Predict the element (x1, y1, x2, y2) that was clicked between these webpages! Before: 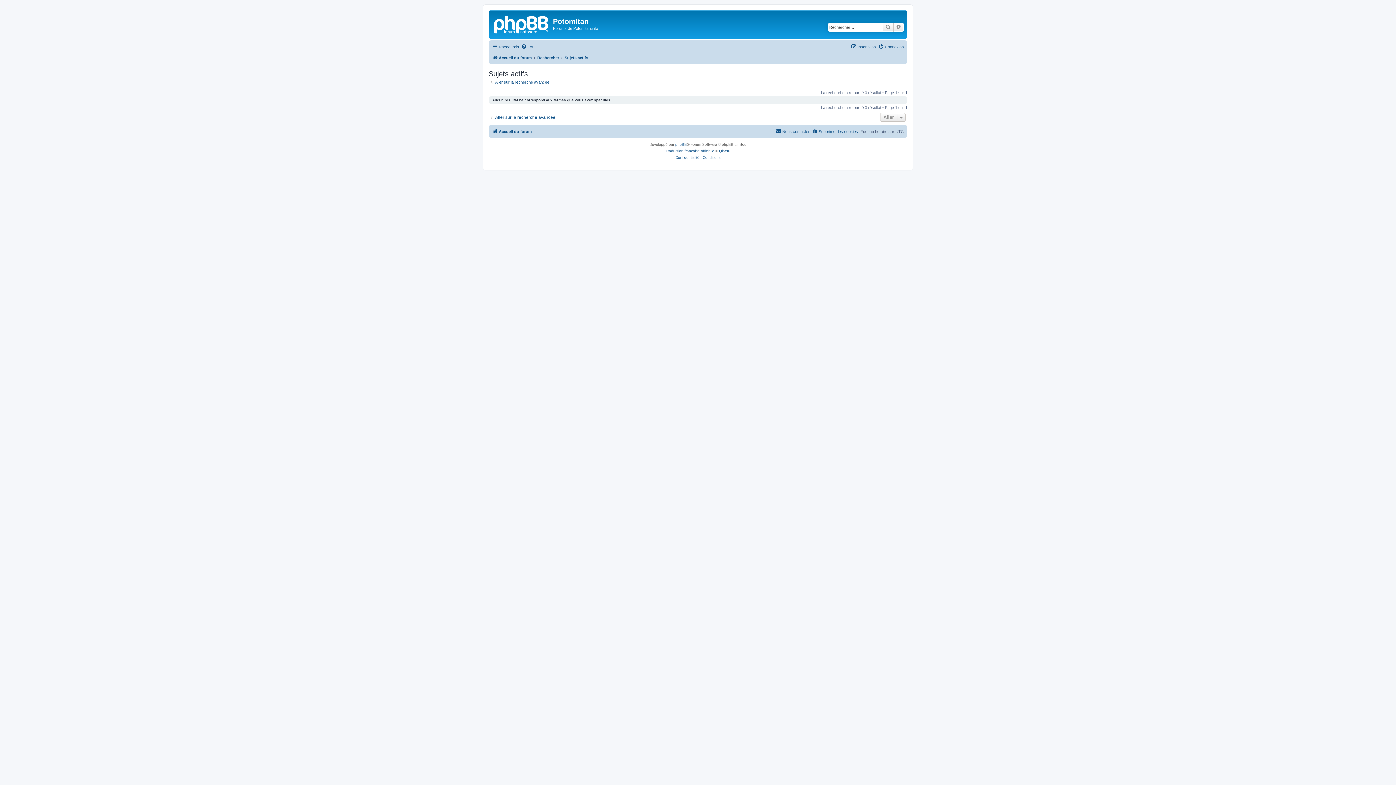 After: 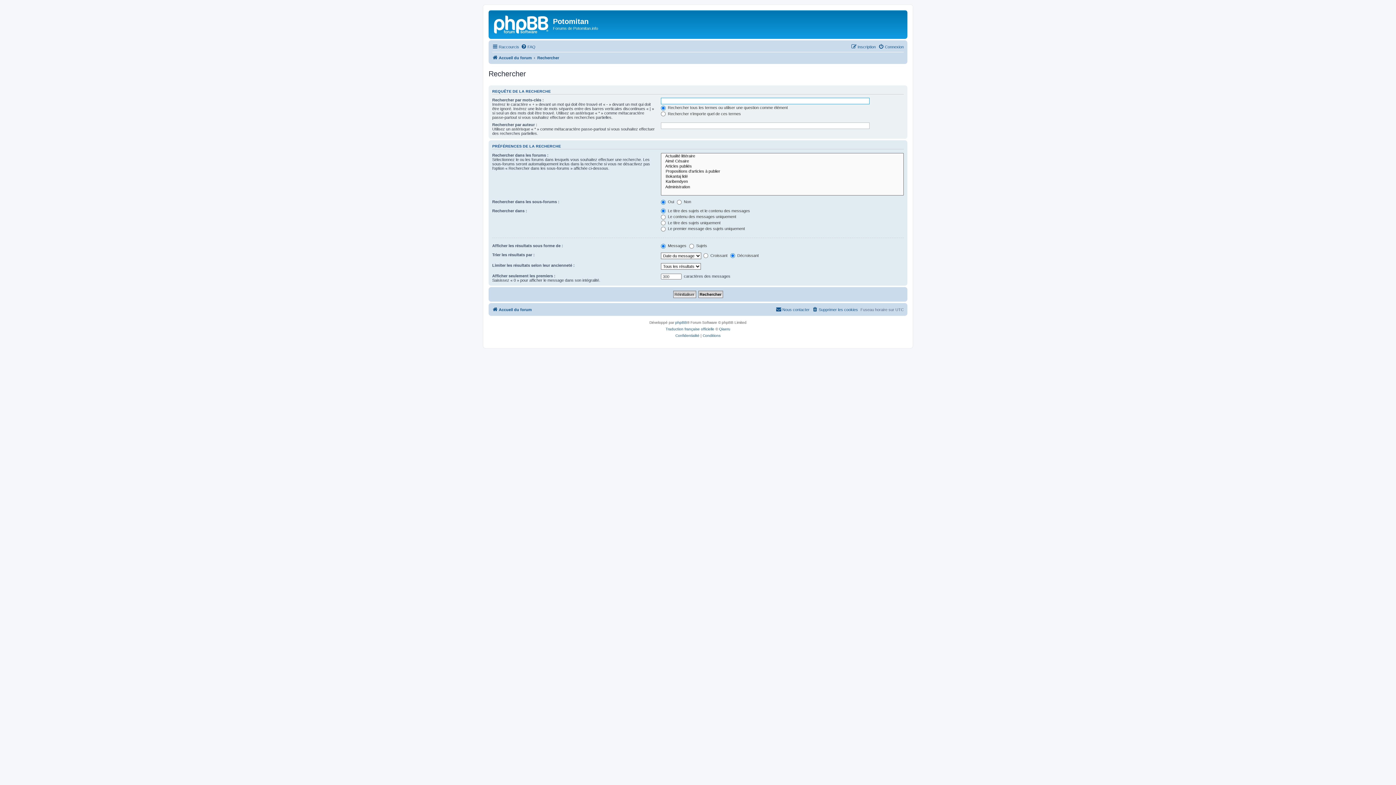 Action: label: Rechercher bbox: (537, 53, 559, 62)